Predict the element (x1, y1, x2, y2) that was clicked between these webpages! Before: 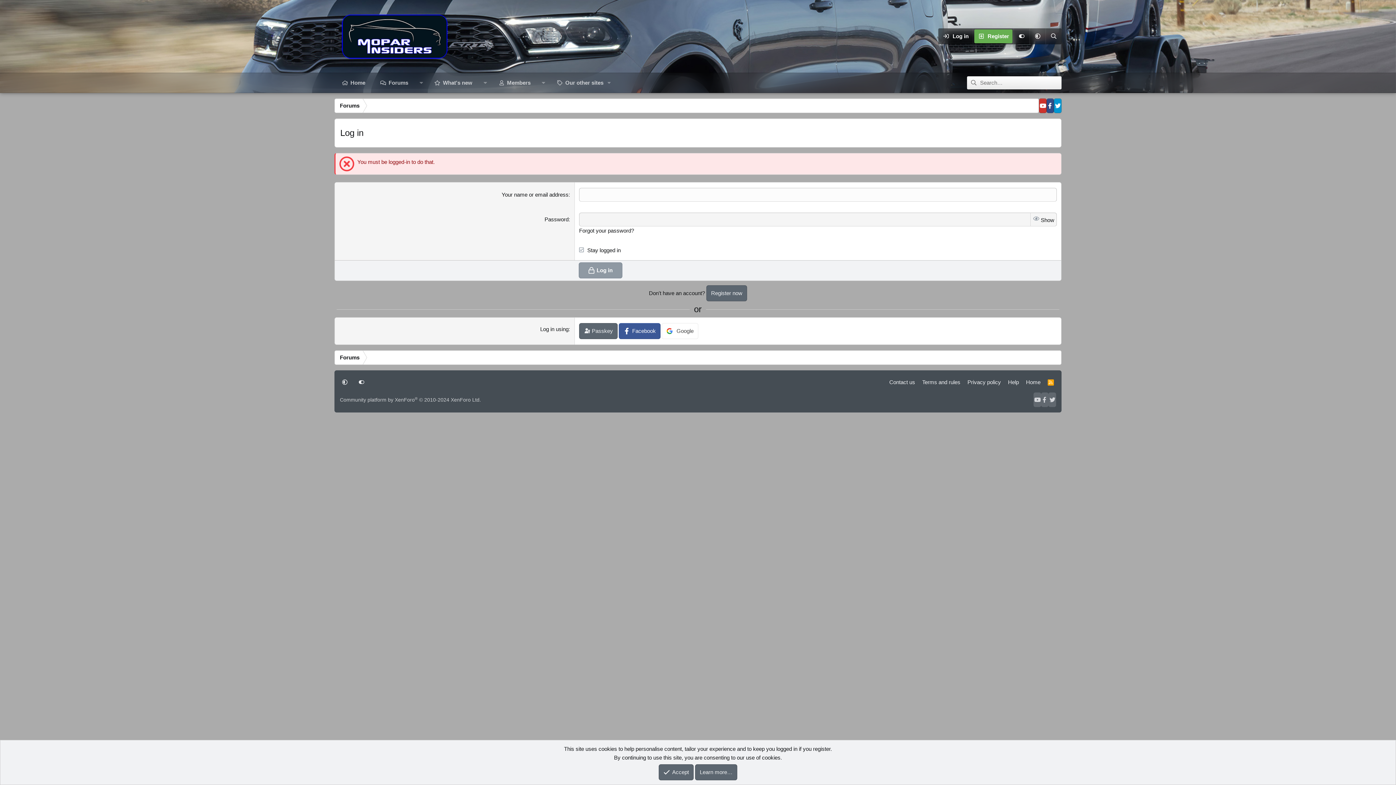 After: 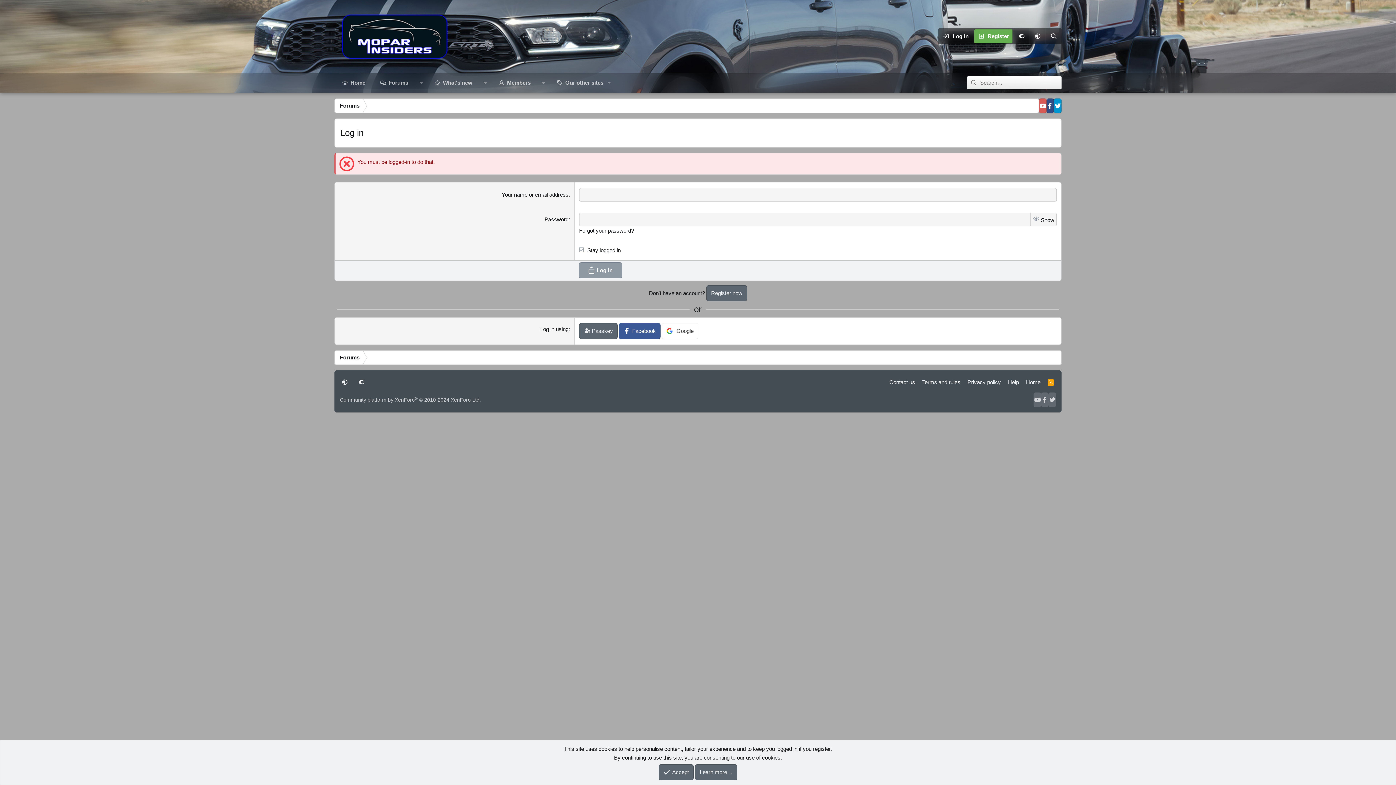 Action: bbox: (1039, 98, 1046, 113)